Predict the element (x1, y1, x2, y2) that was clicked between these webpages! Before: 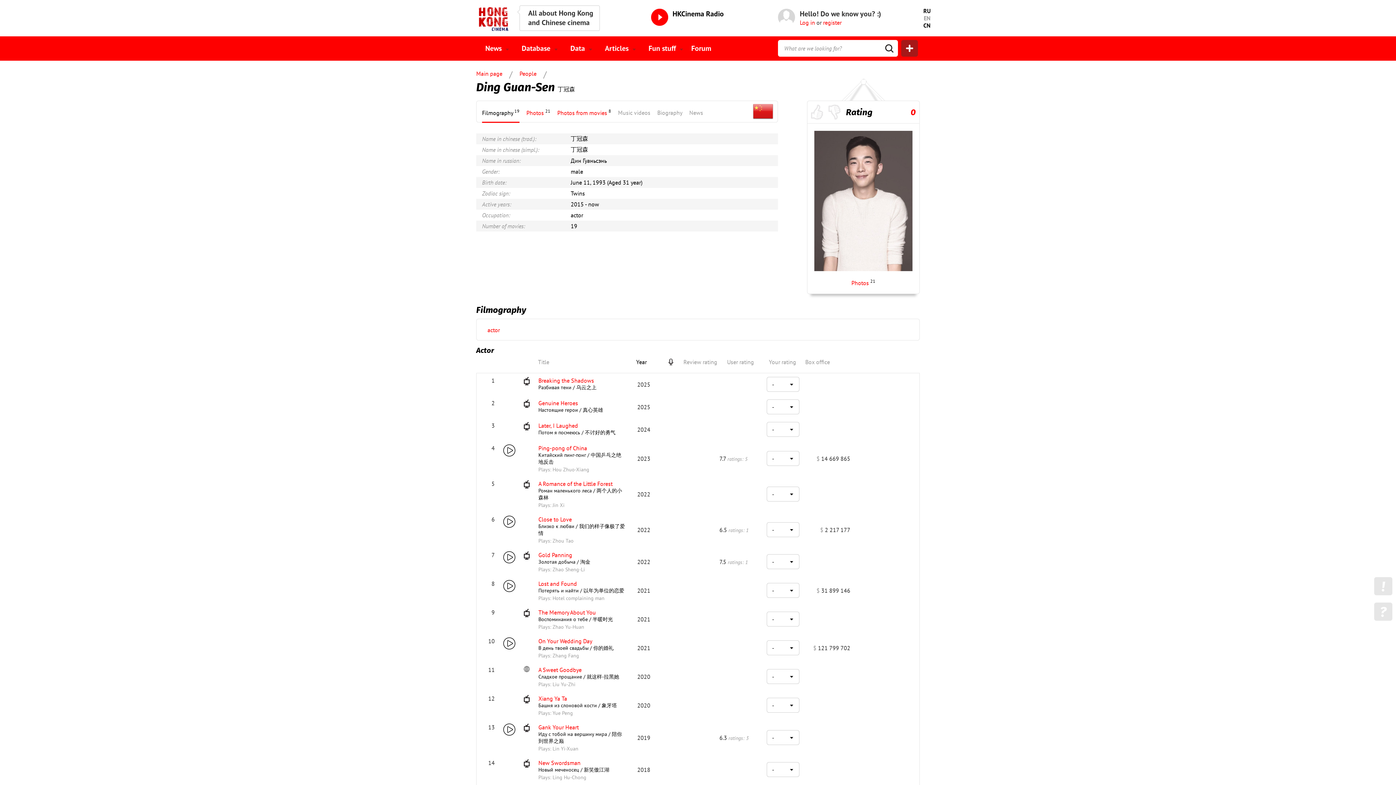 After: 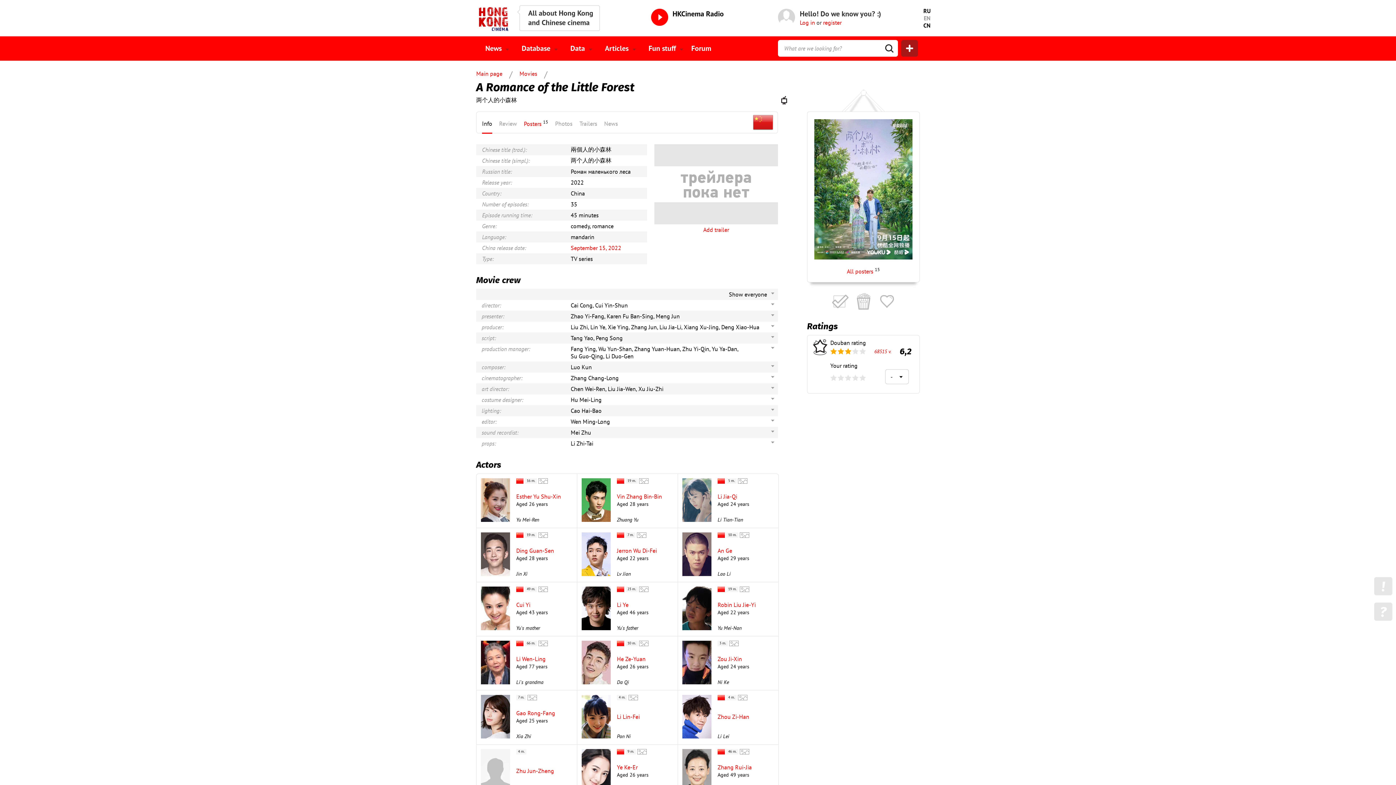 Action: label: A Romance of the Little Forest
Роман маленького леса / 两个人的小森林 bbox: (538, 480, 625, 501)